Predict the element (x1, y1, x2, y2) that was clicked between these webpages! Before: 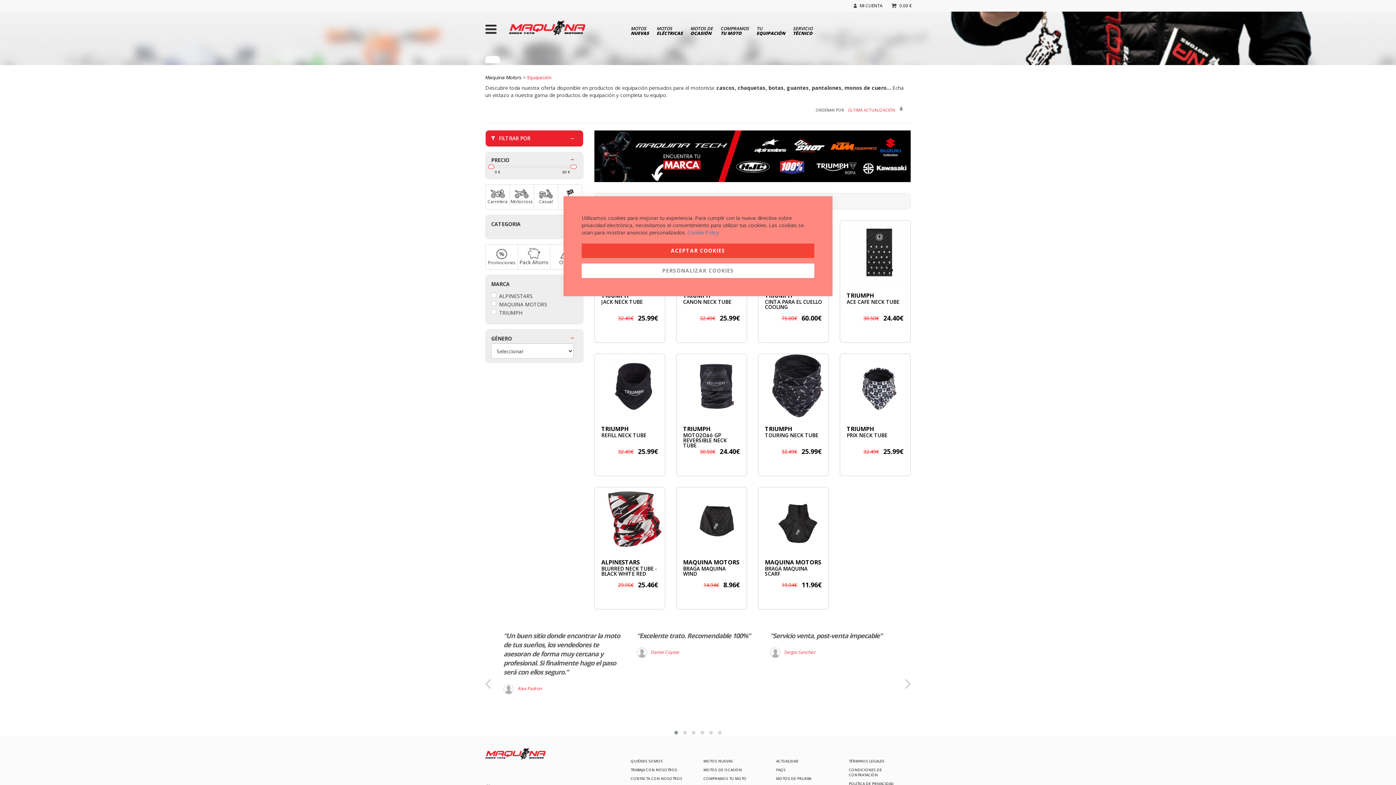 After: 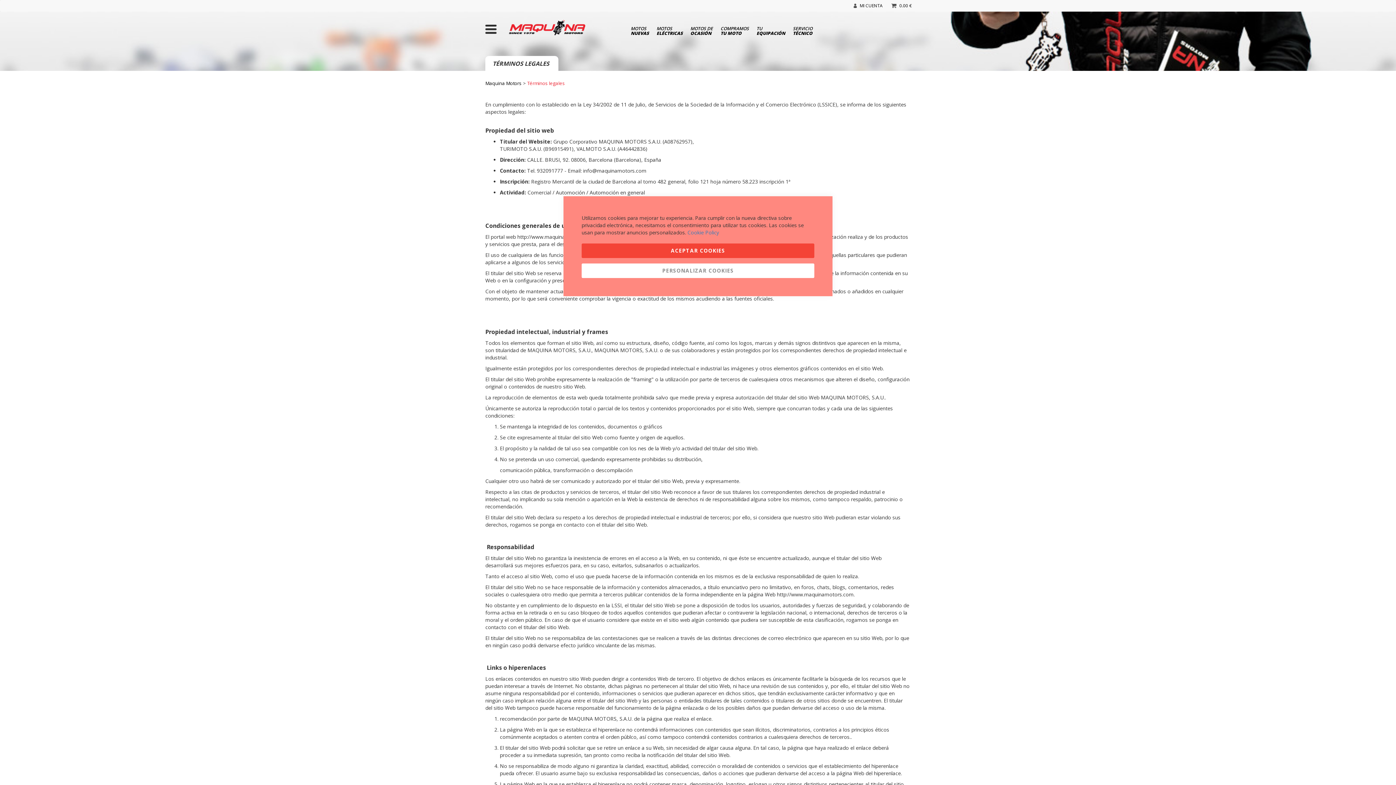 Action: bbox: (849, 758, 884, 764) label: TÉRMINOS LEGALES